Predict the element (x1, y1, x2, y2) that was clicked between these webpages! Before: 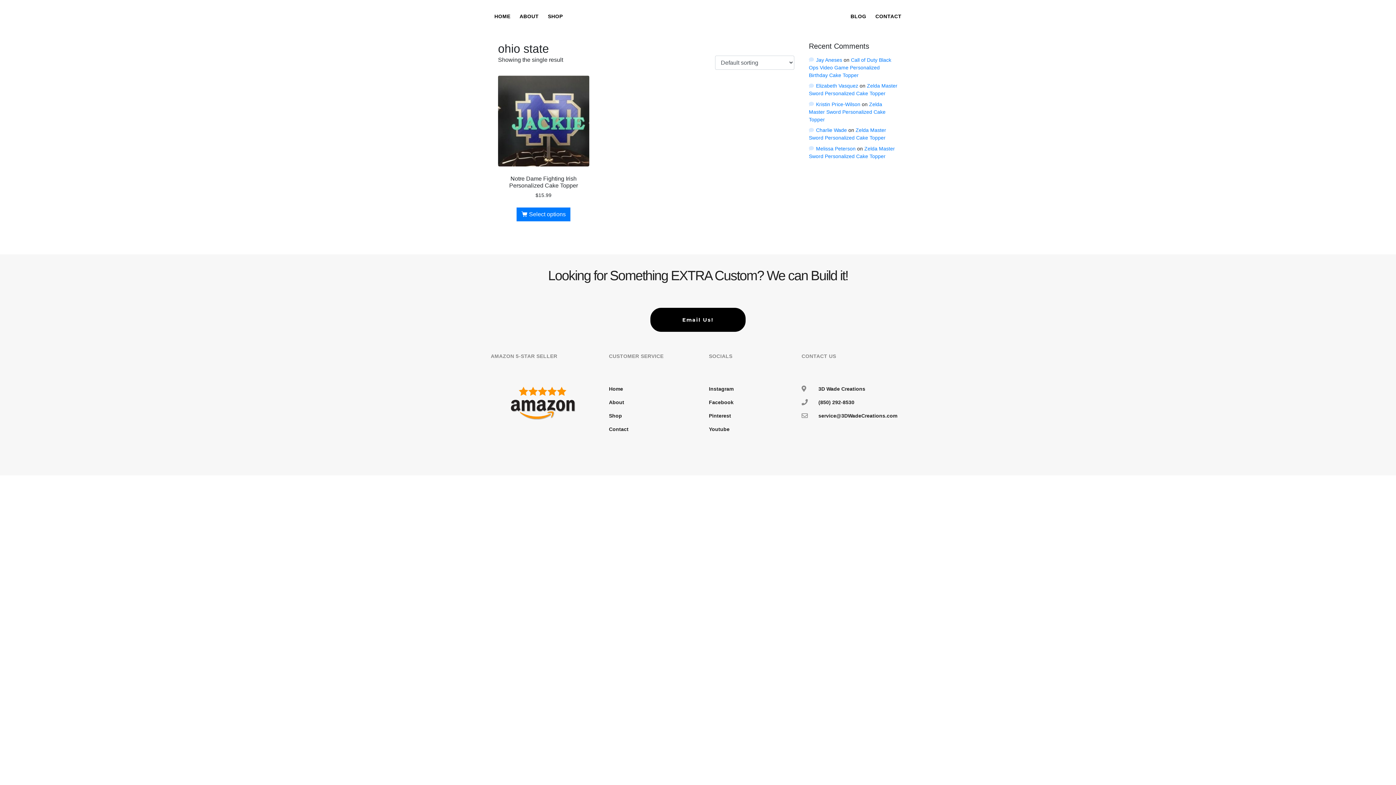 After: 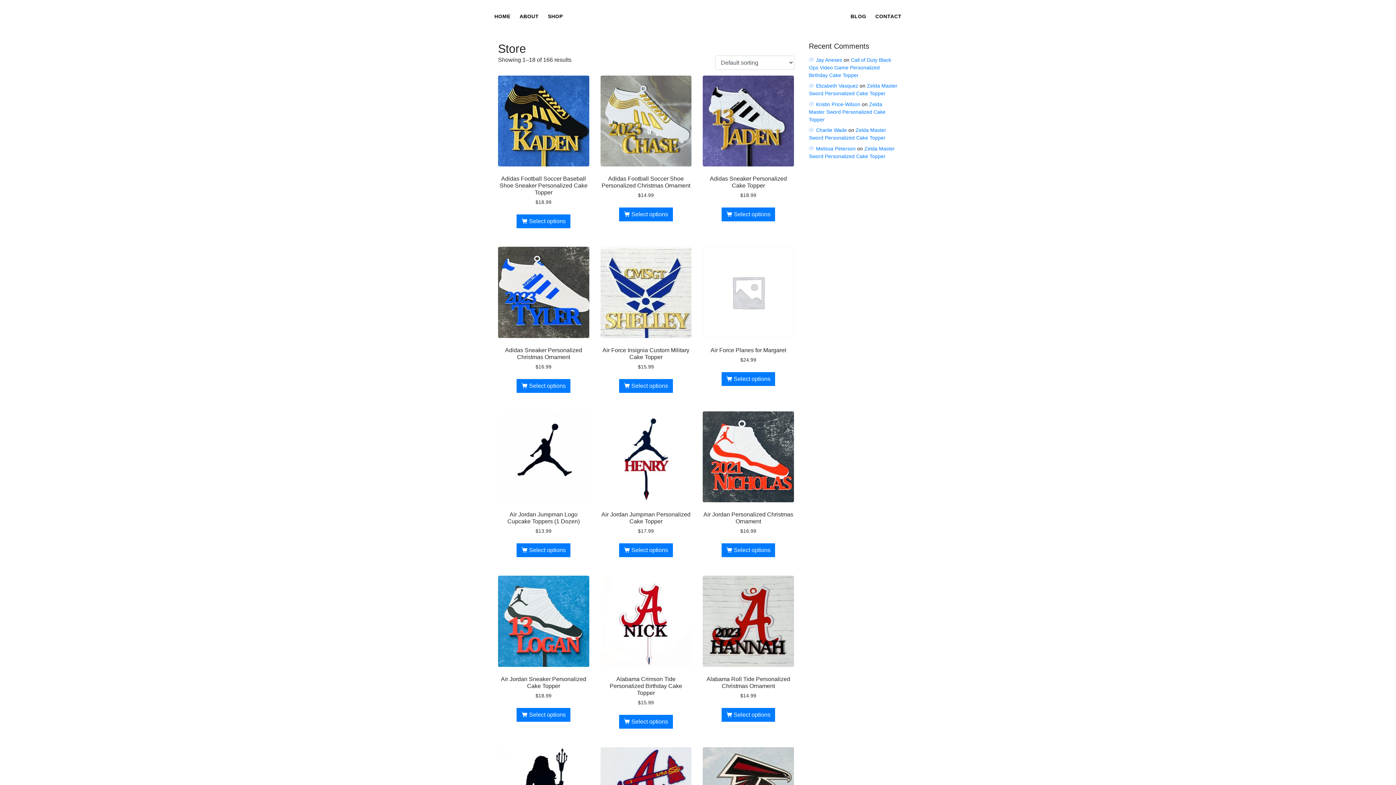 Action: bbox: (548, 12, 563, 20) label: SHOP